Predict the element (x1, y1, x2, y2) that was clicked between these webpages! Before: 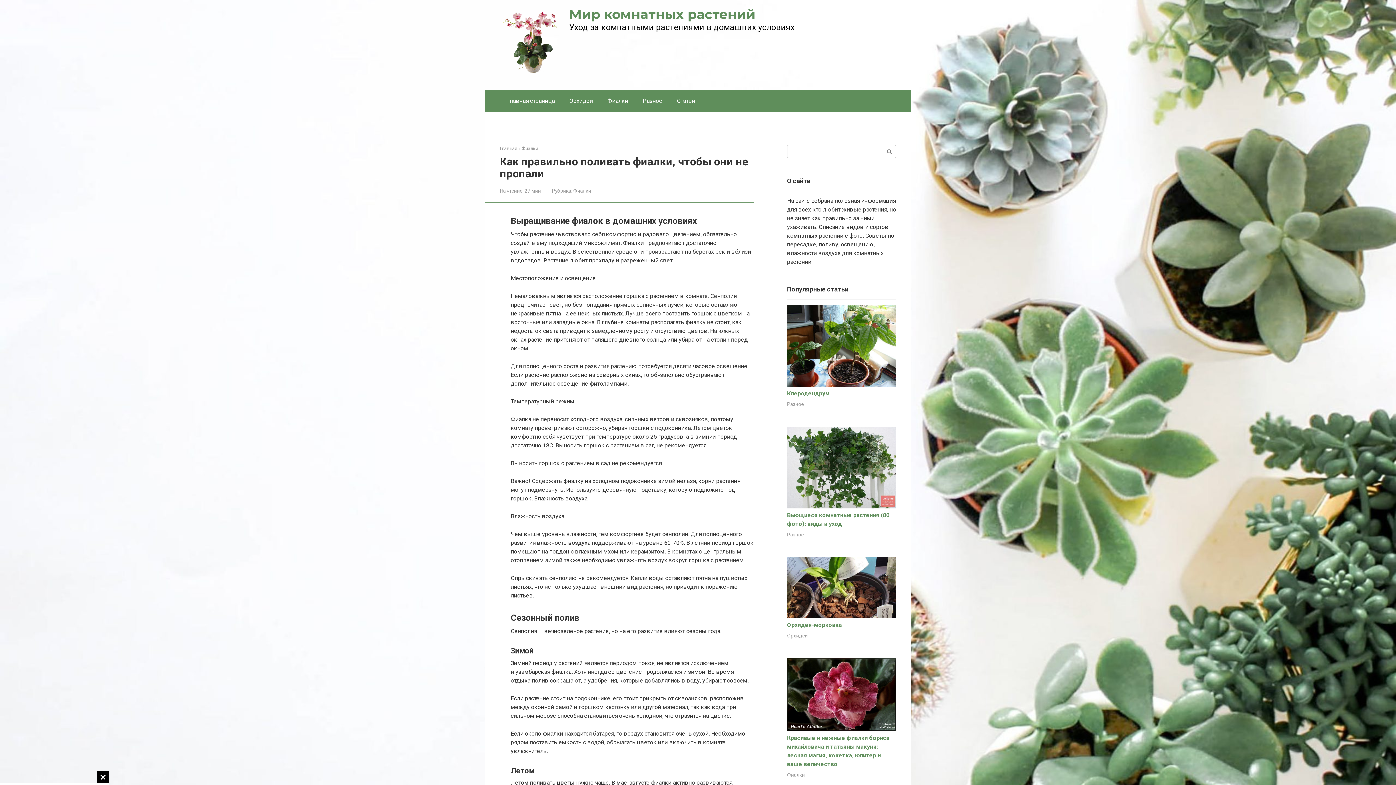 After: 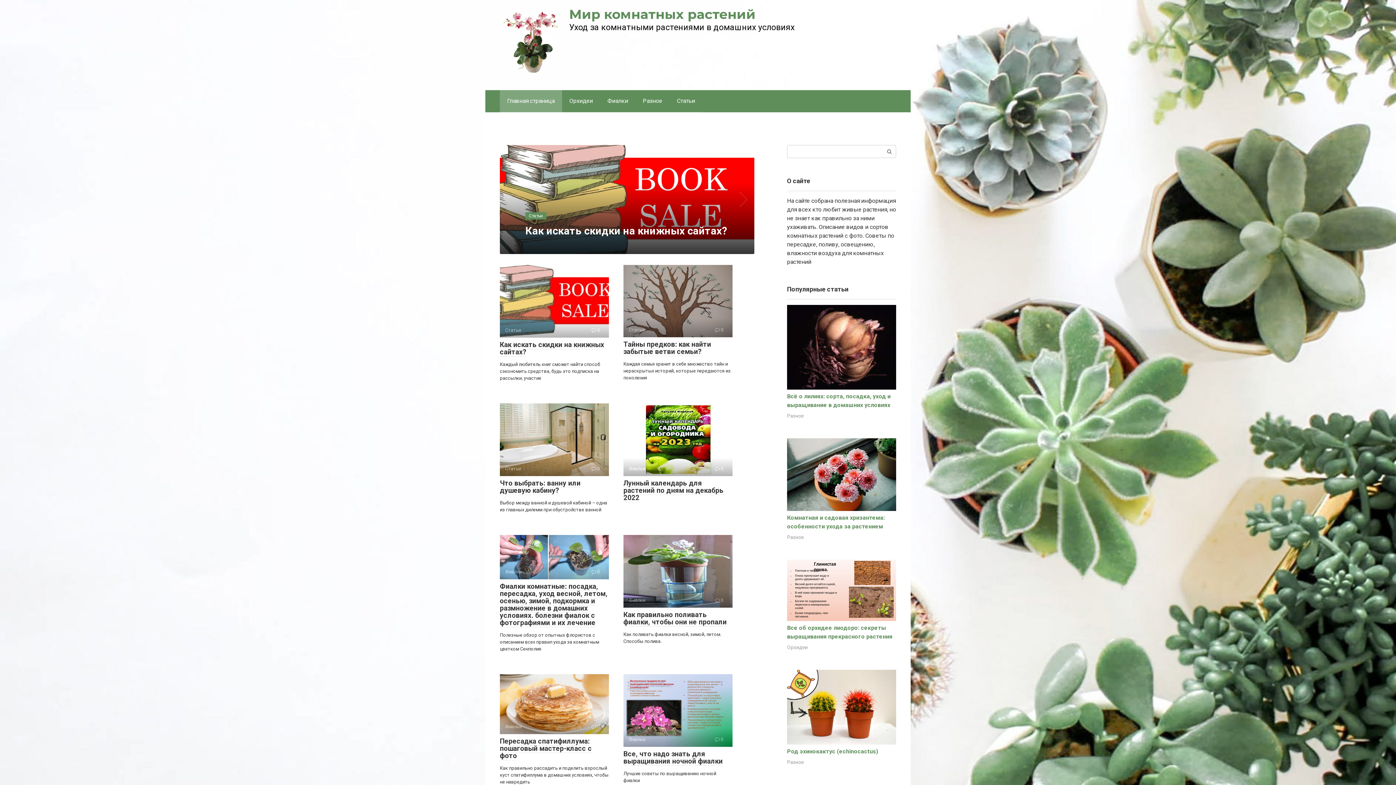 Action: bbox: (500, 90, 562, 111) label: Главная страница